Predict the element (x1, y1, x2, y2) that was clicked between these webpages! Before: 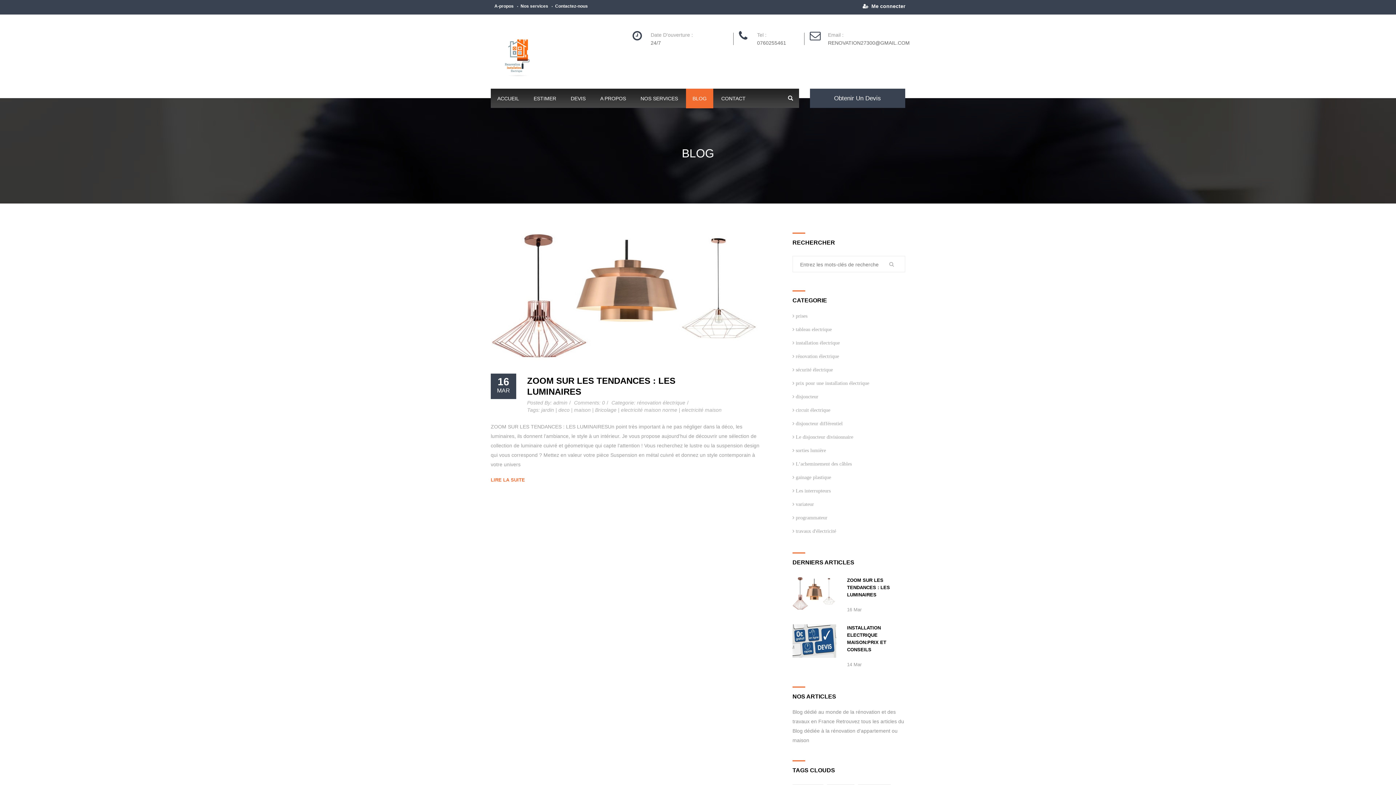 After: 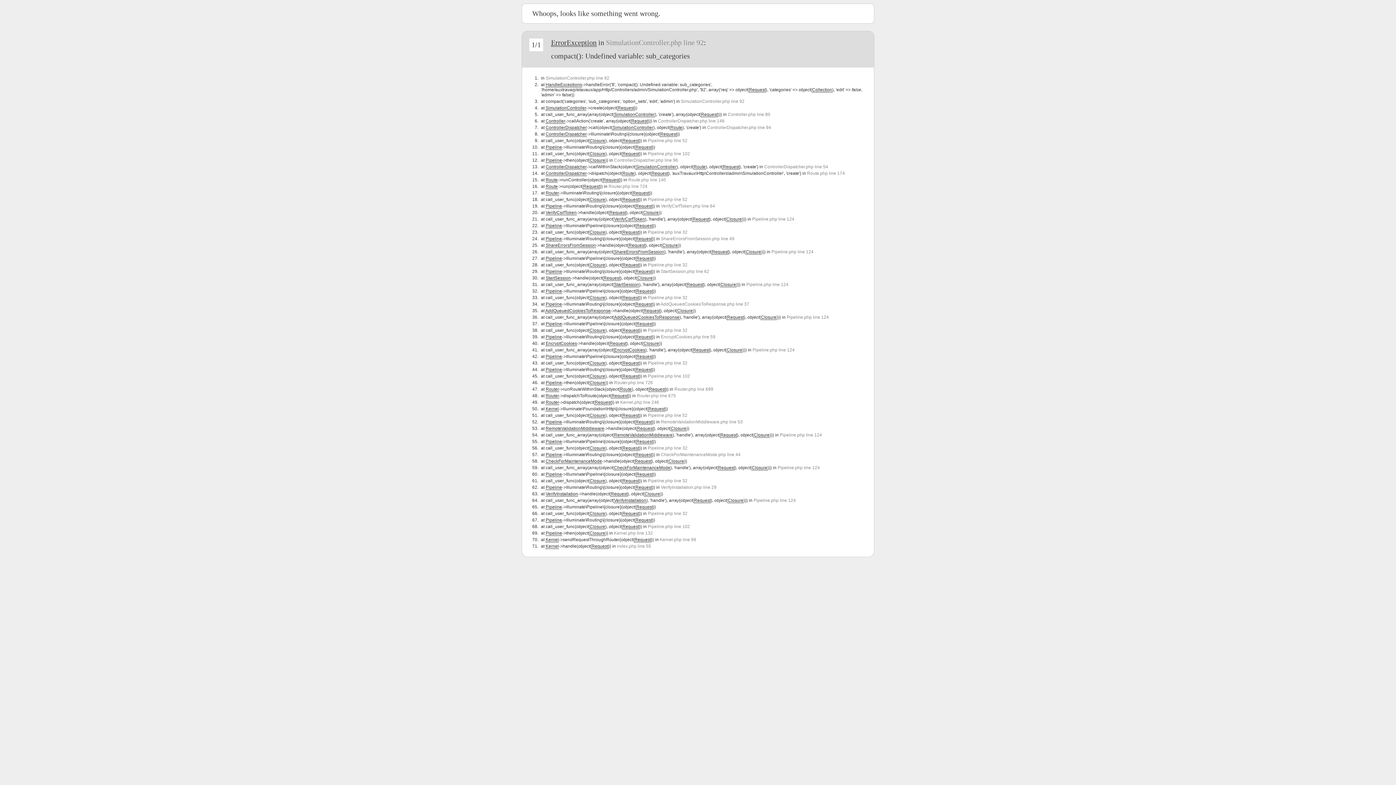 Action: label: ESTIMER bbox: (526, 88, 563, 108)